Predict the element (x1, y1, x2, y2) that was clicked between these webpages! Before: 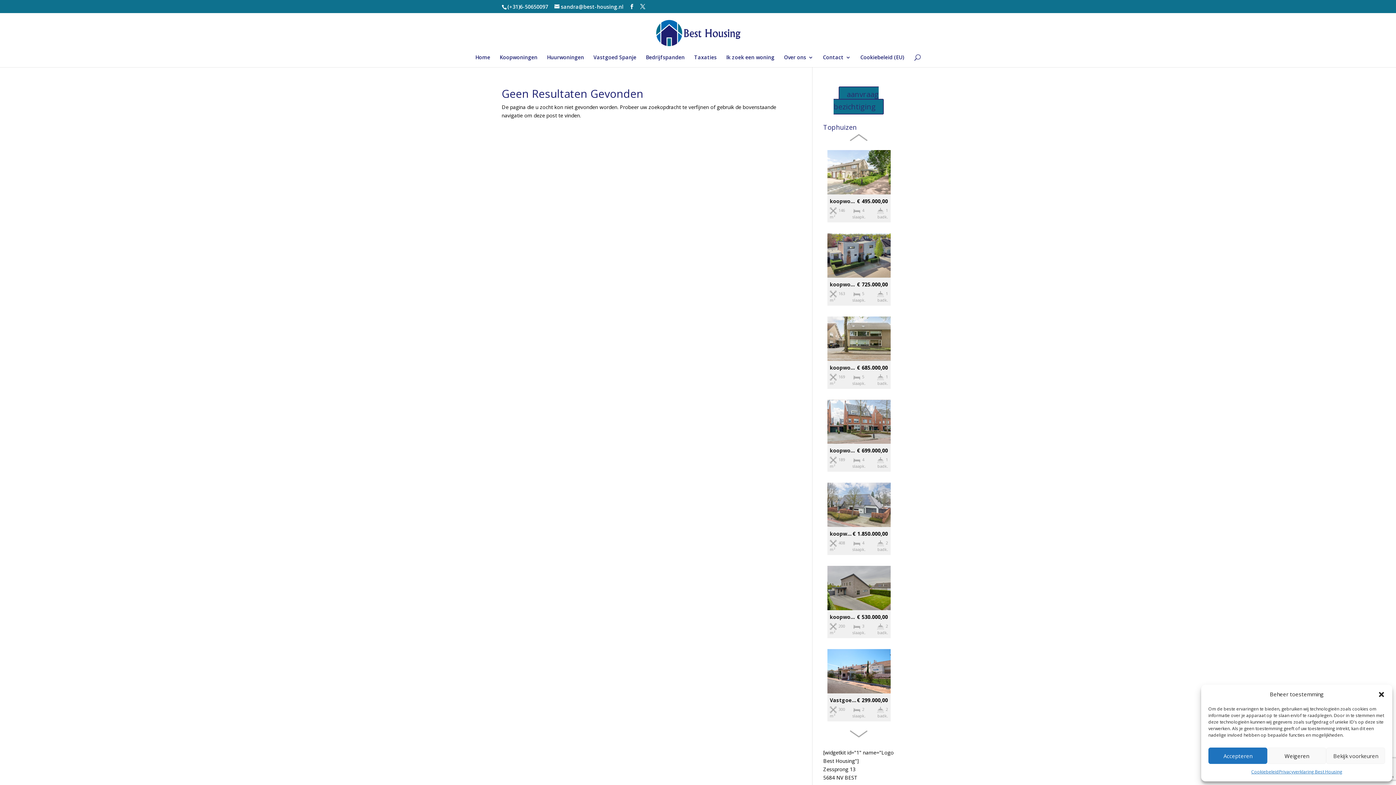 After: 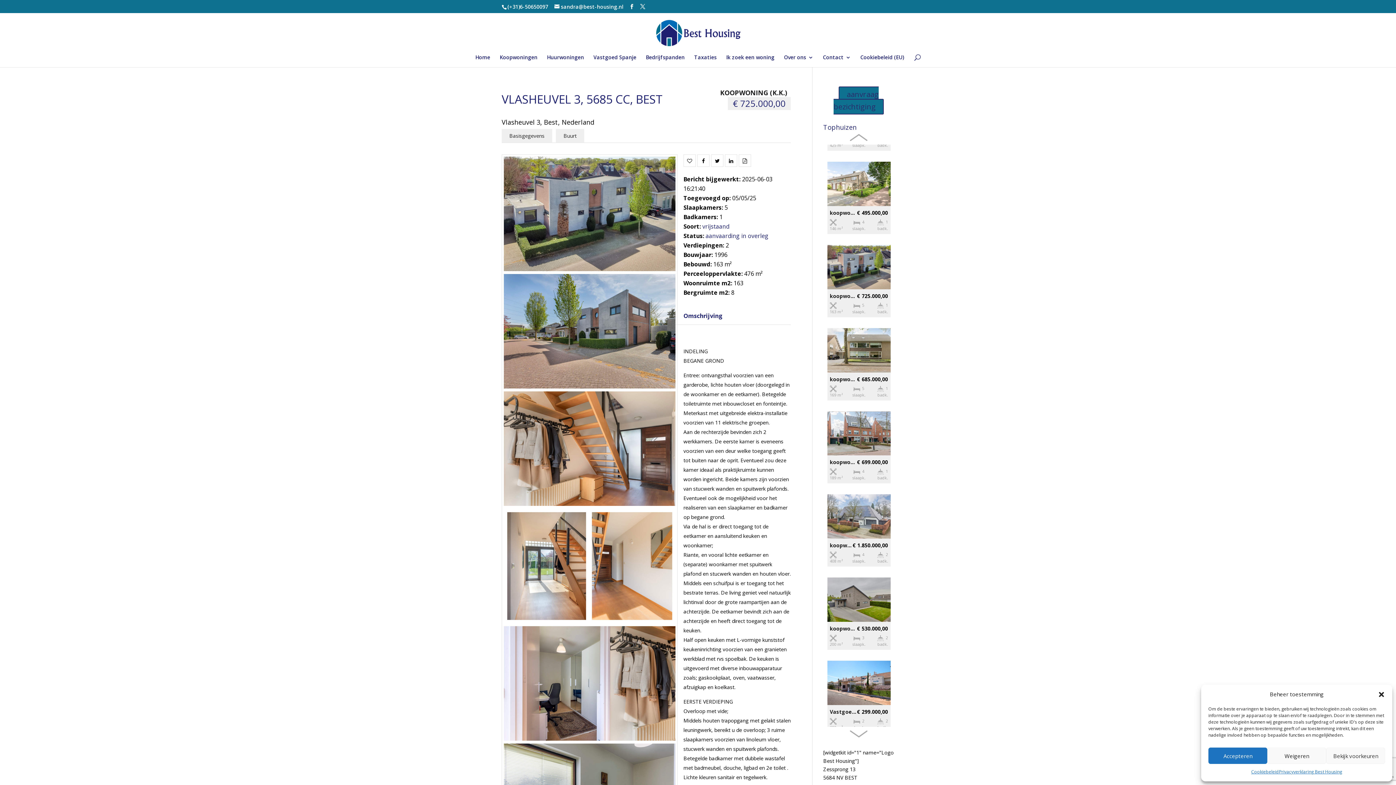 Action: bbox: (827, 233, 890, 277)